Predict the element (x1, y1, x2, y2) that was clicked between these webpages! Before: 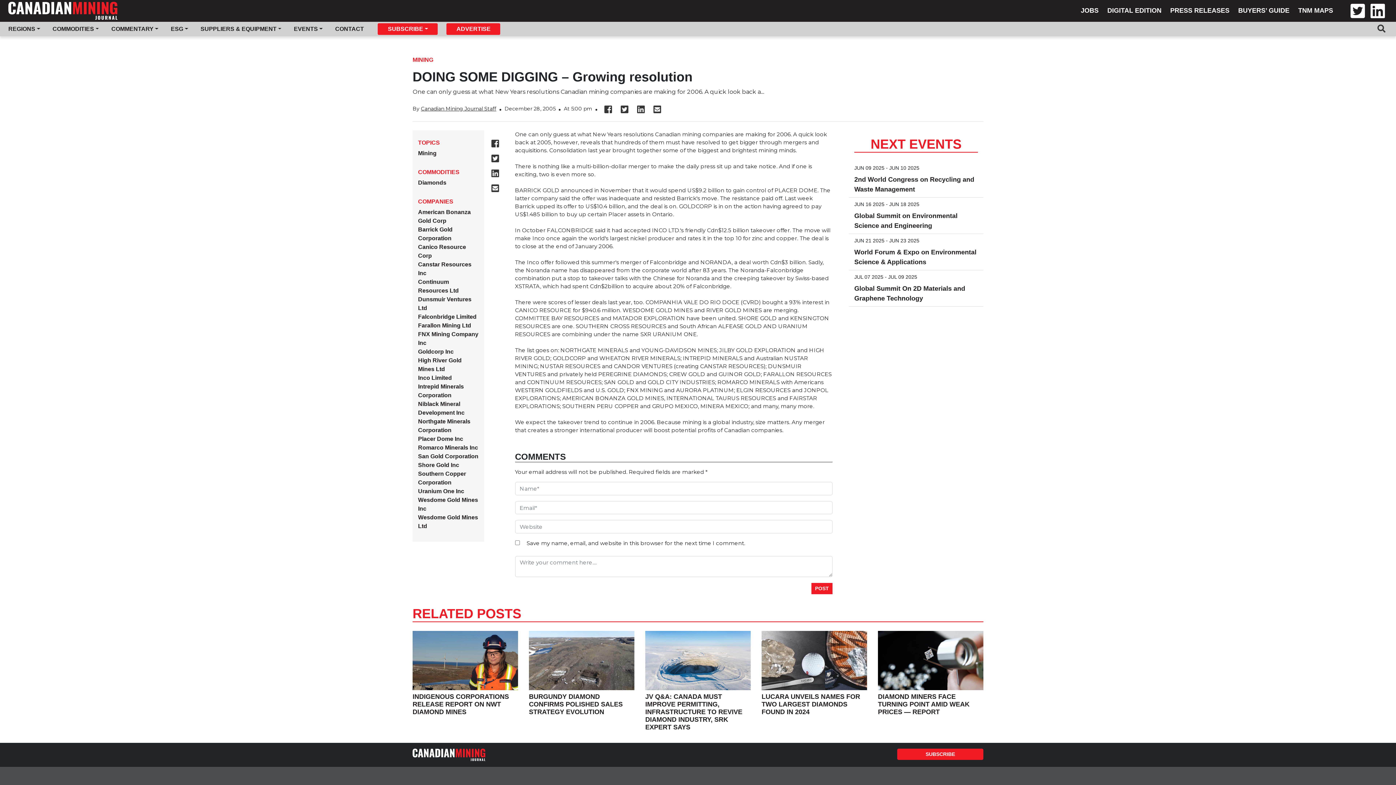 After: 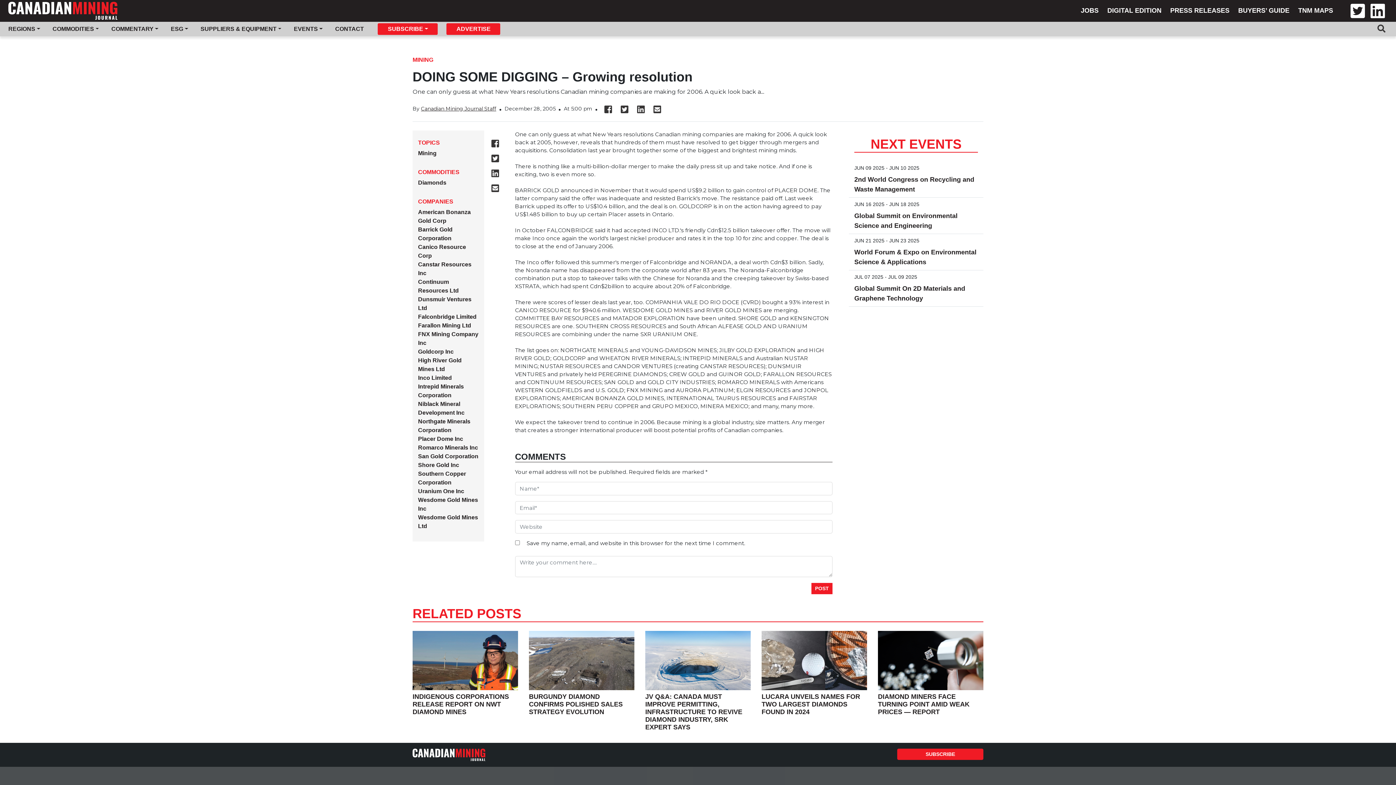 Action: bbox: (489, 169, 500, 178)